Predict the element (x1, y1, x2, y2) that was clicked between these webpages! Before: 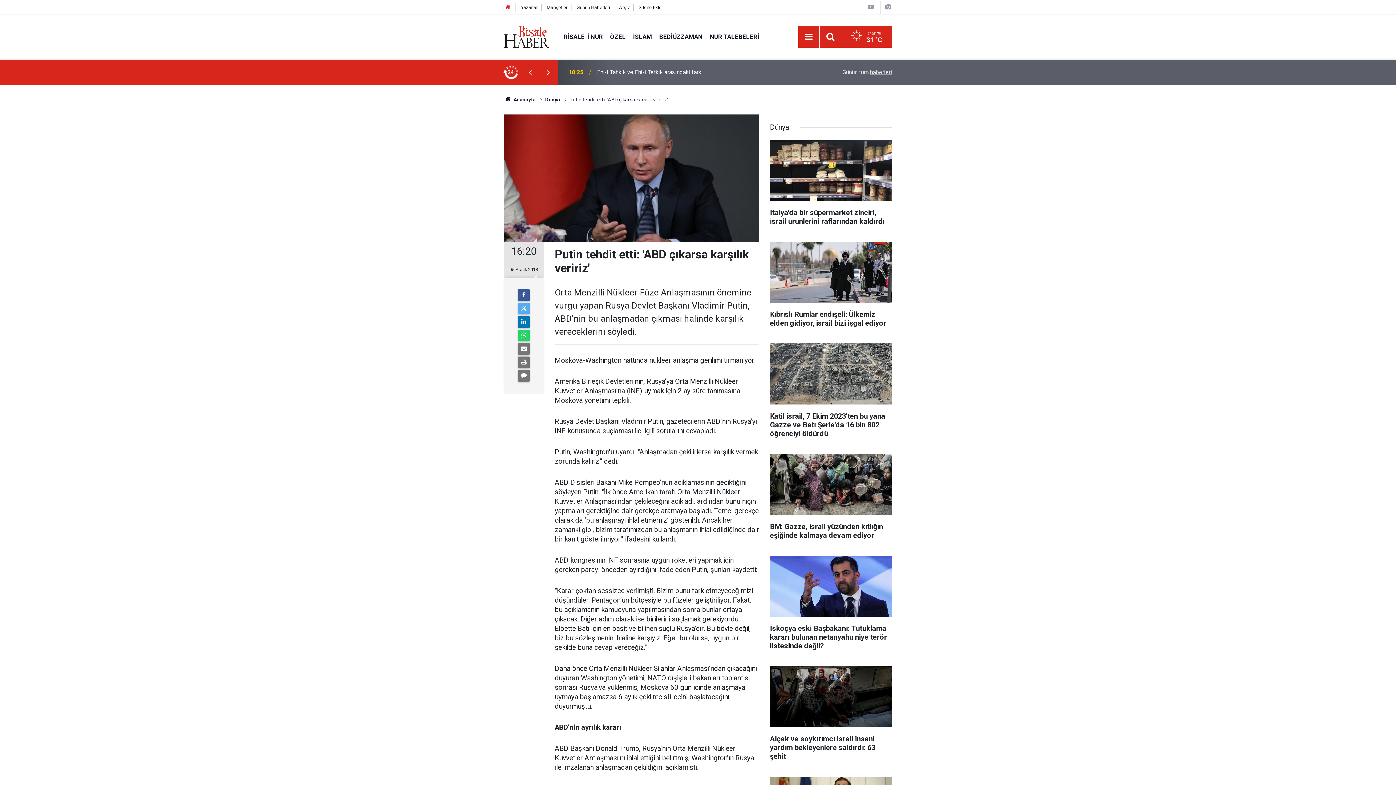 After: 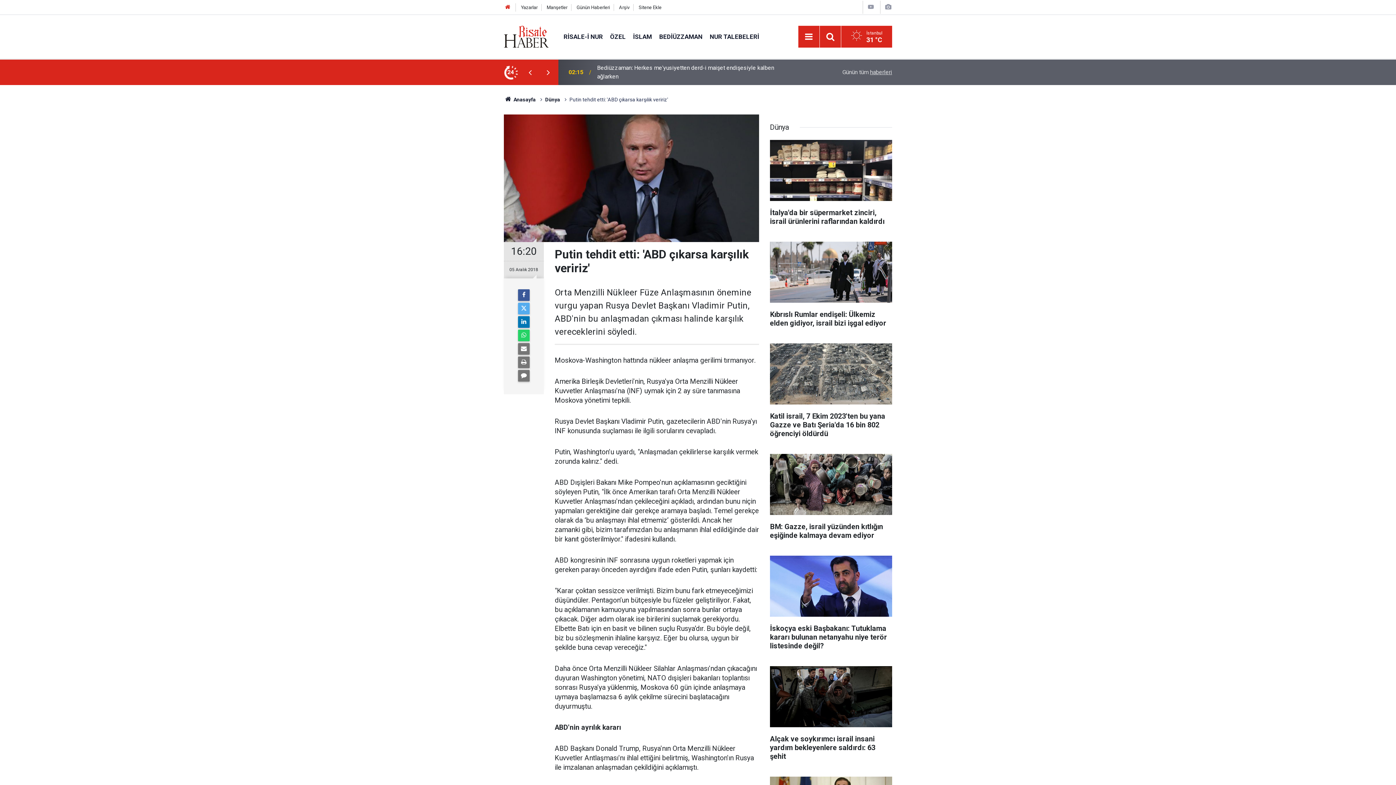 Action: bbox: (560, 32, 606, 40) label: RİSALE-İ NUR